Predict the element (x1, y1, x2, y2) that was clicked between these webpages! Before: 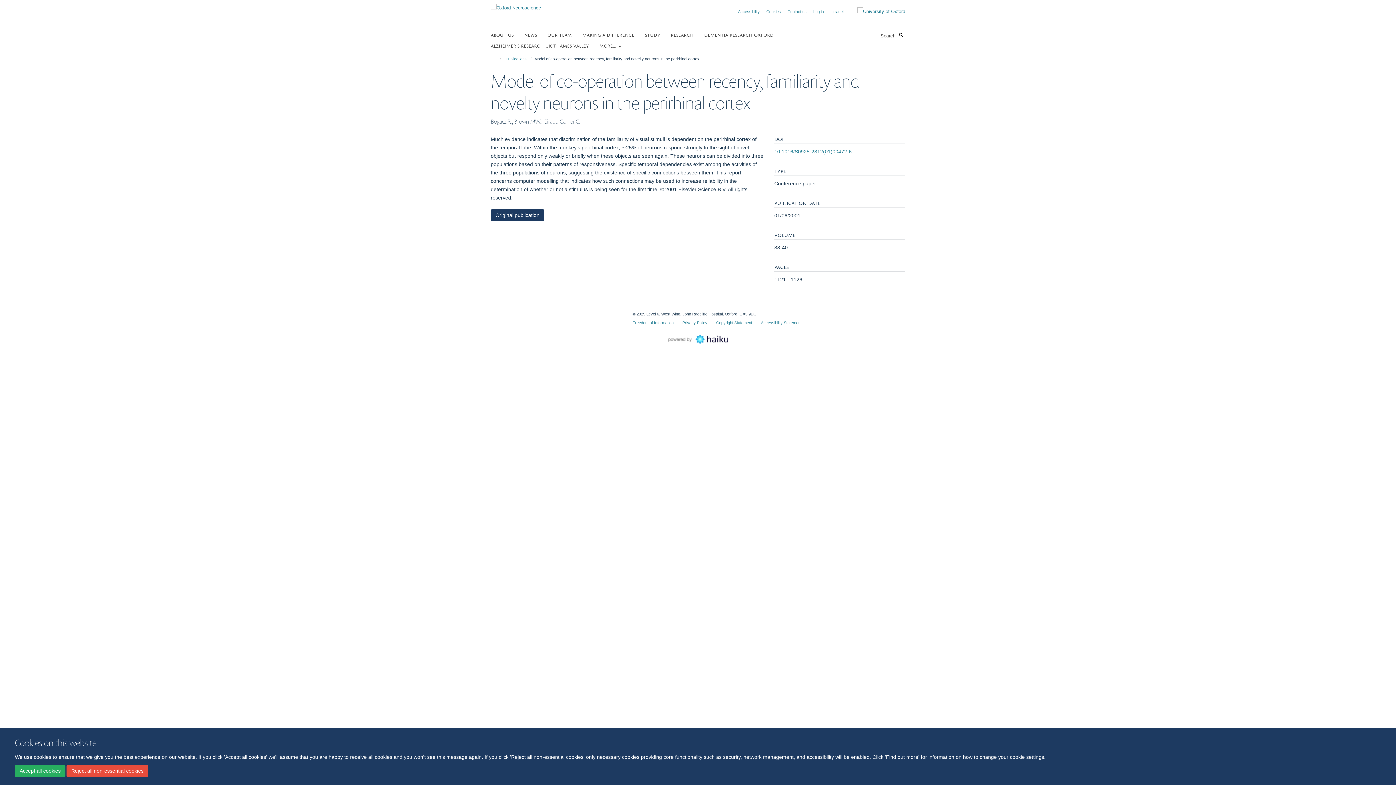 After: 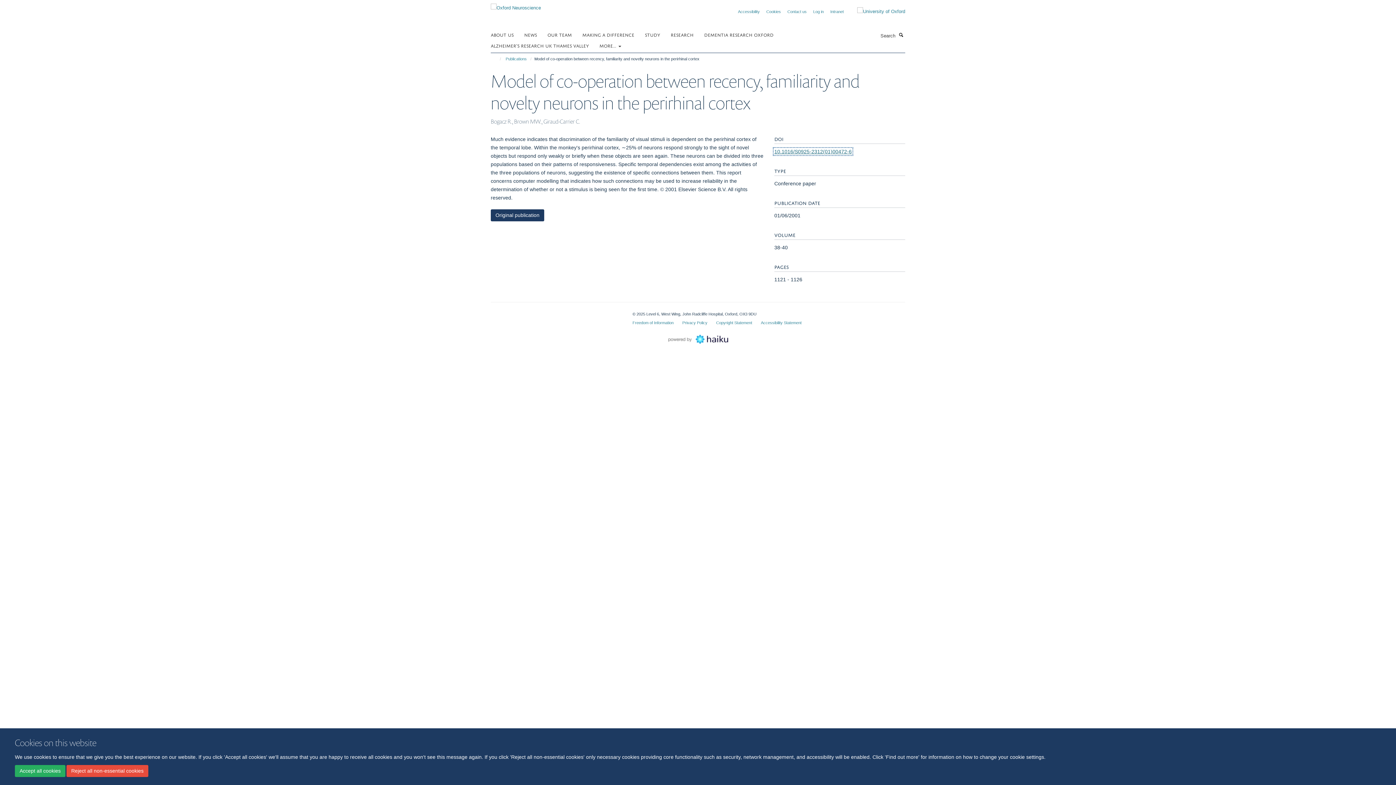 Action: bbox: (774, 148, 852, 154) label: 10.1016/S0925-2312(01)00472-6